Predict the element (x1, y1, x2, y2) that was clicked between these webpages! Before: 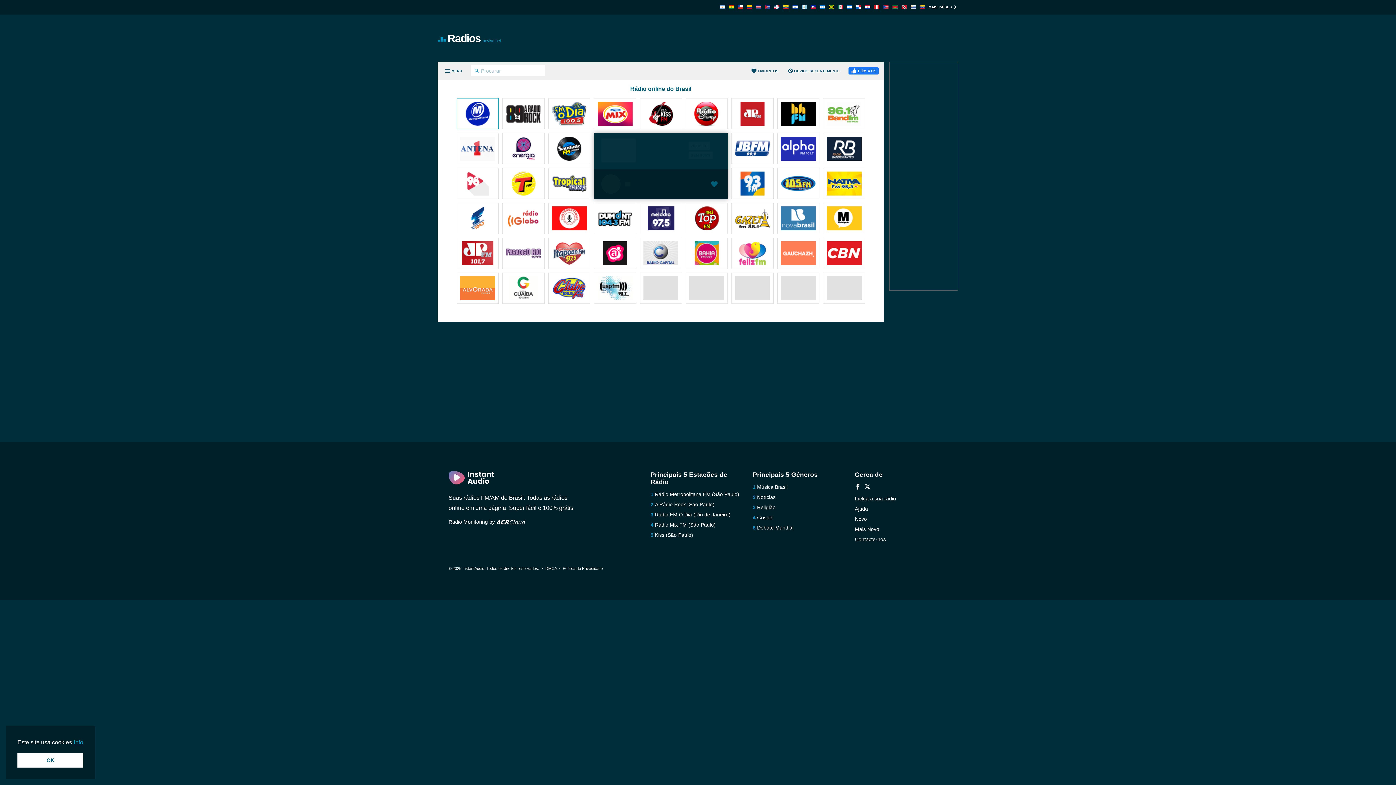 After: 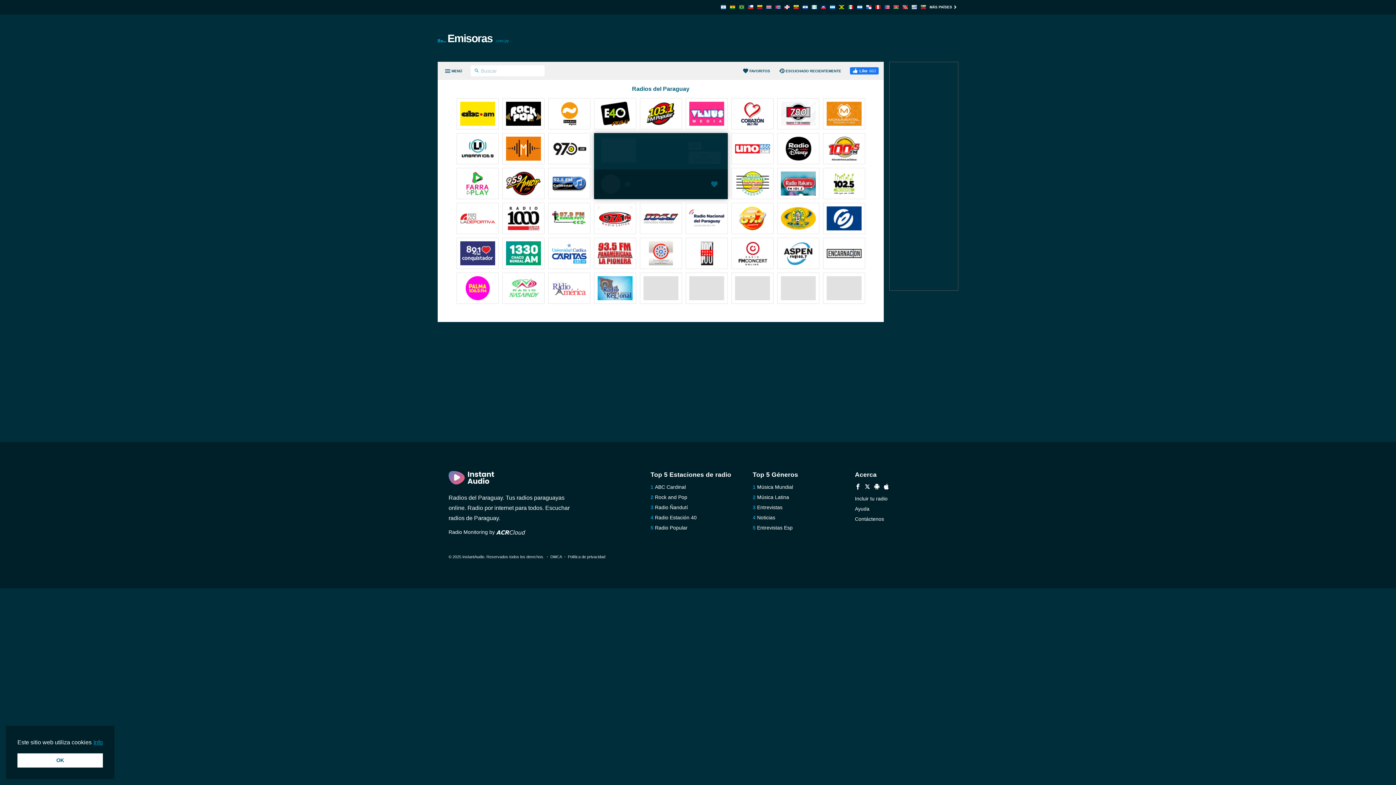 Action: bbox: (865, 4, 870, 10)